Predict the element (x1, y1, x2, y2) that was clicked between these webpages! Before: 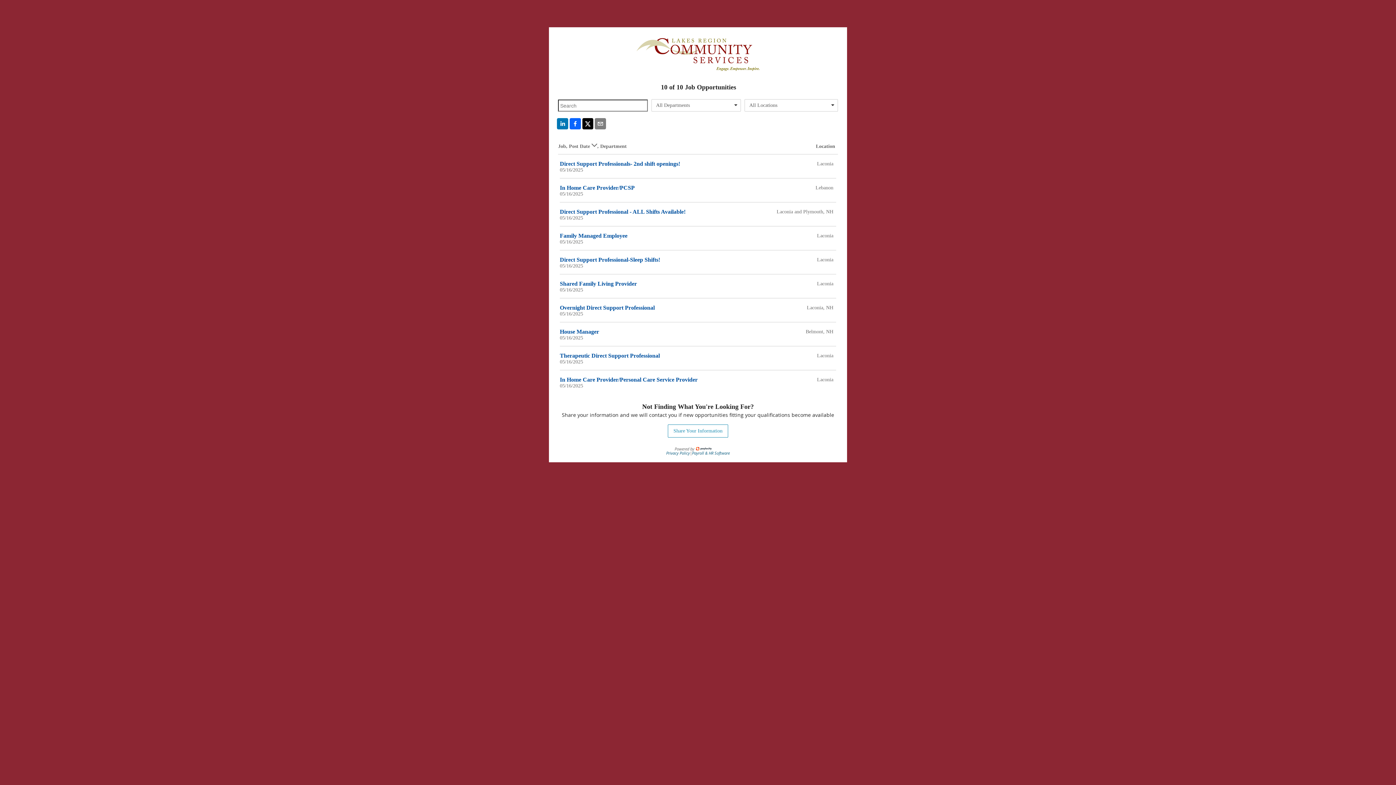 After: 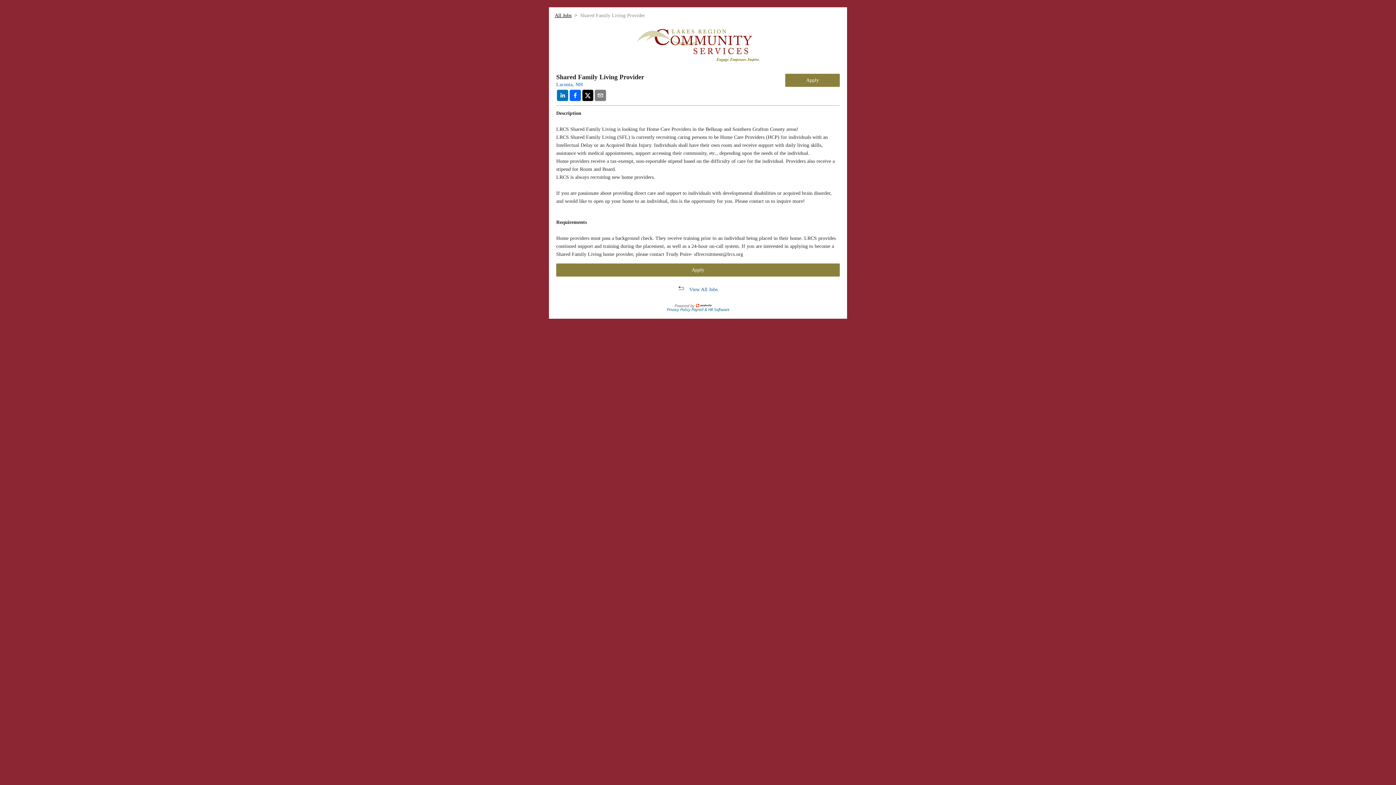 Action: bbox: (560, 280, 637, 286) label: Shared Family Living Provider